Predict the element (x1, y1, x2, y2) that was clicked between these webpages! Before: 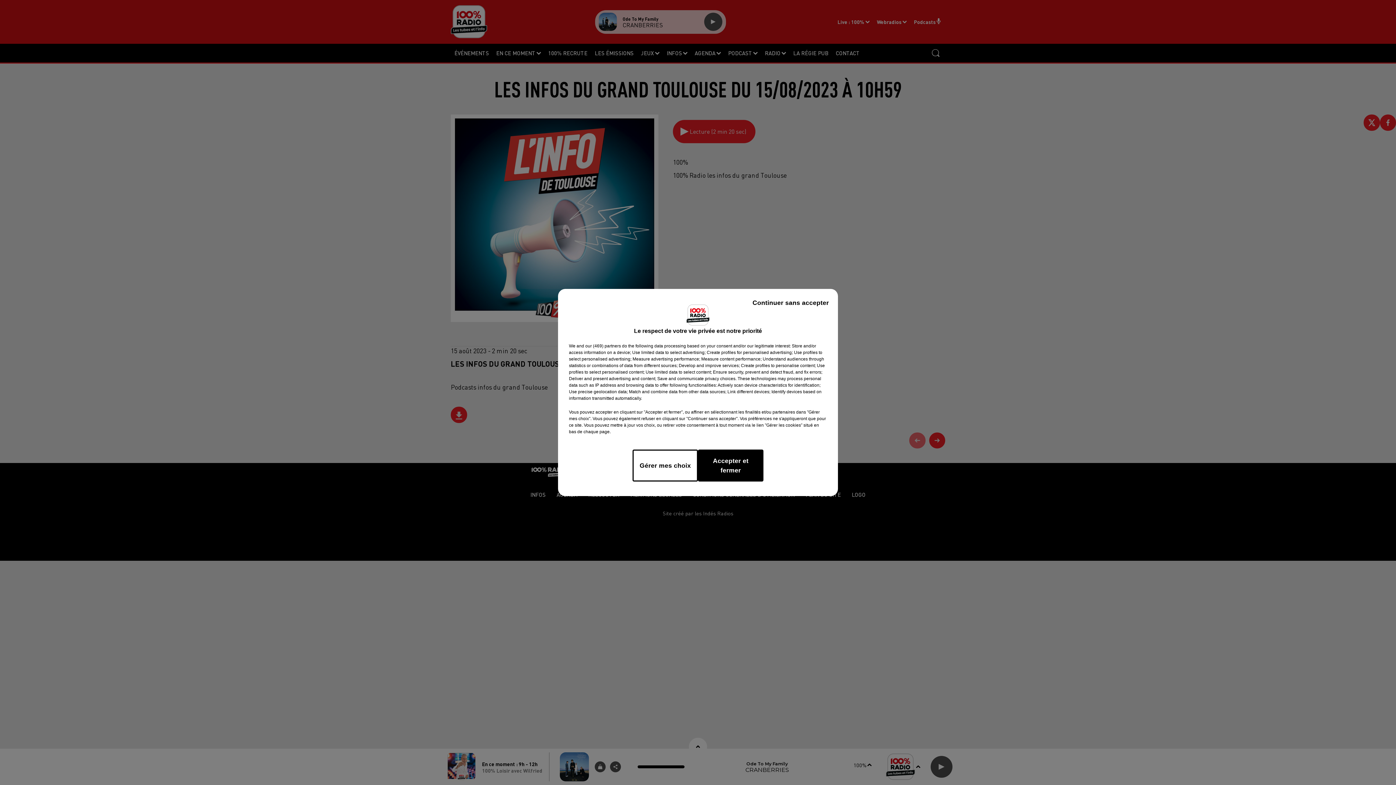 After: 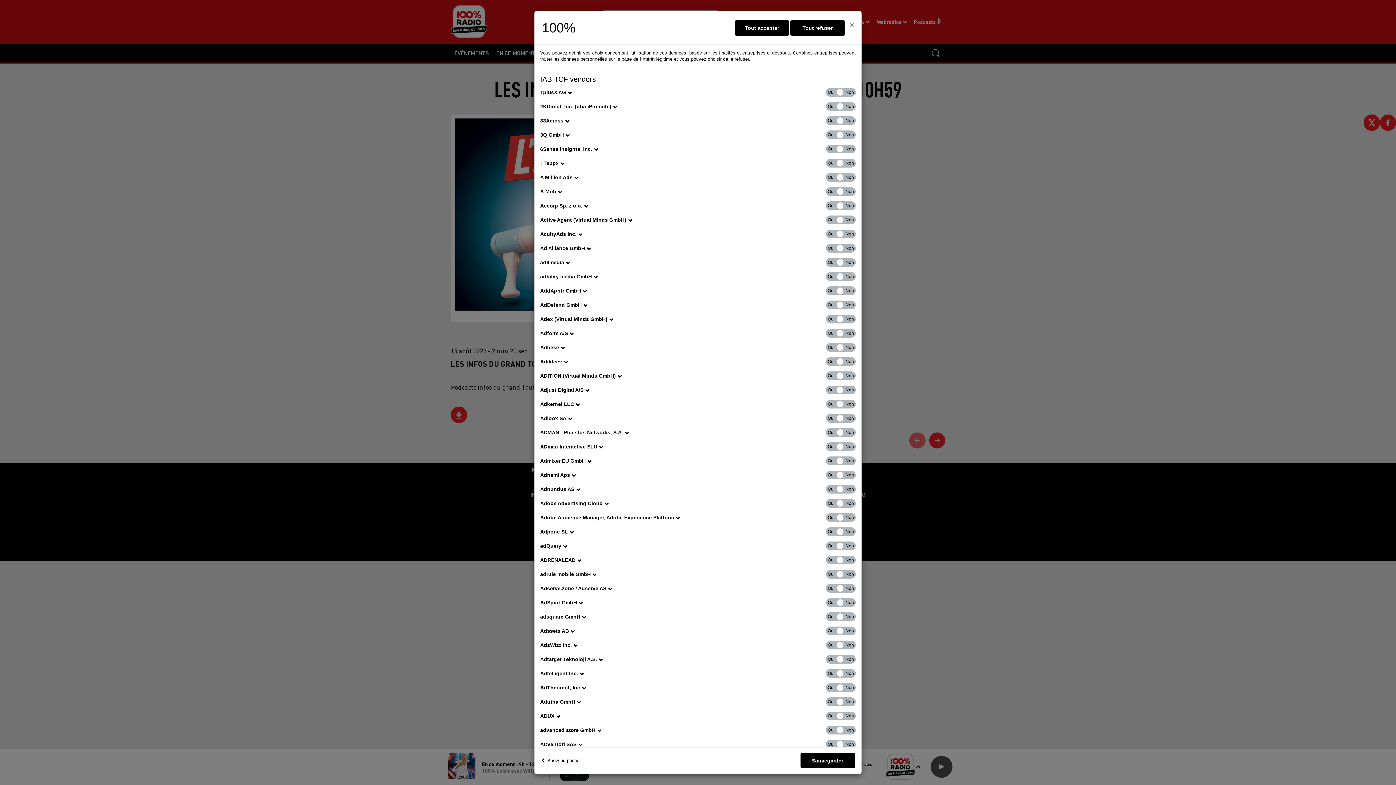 Action: label: show vendors bbox: (585, 342, 621, 349)